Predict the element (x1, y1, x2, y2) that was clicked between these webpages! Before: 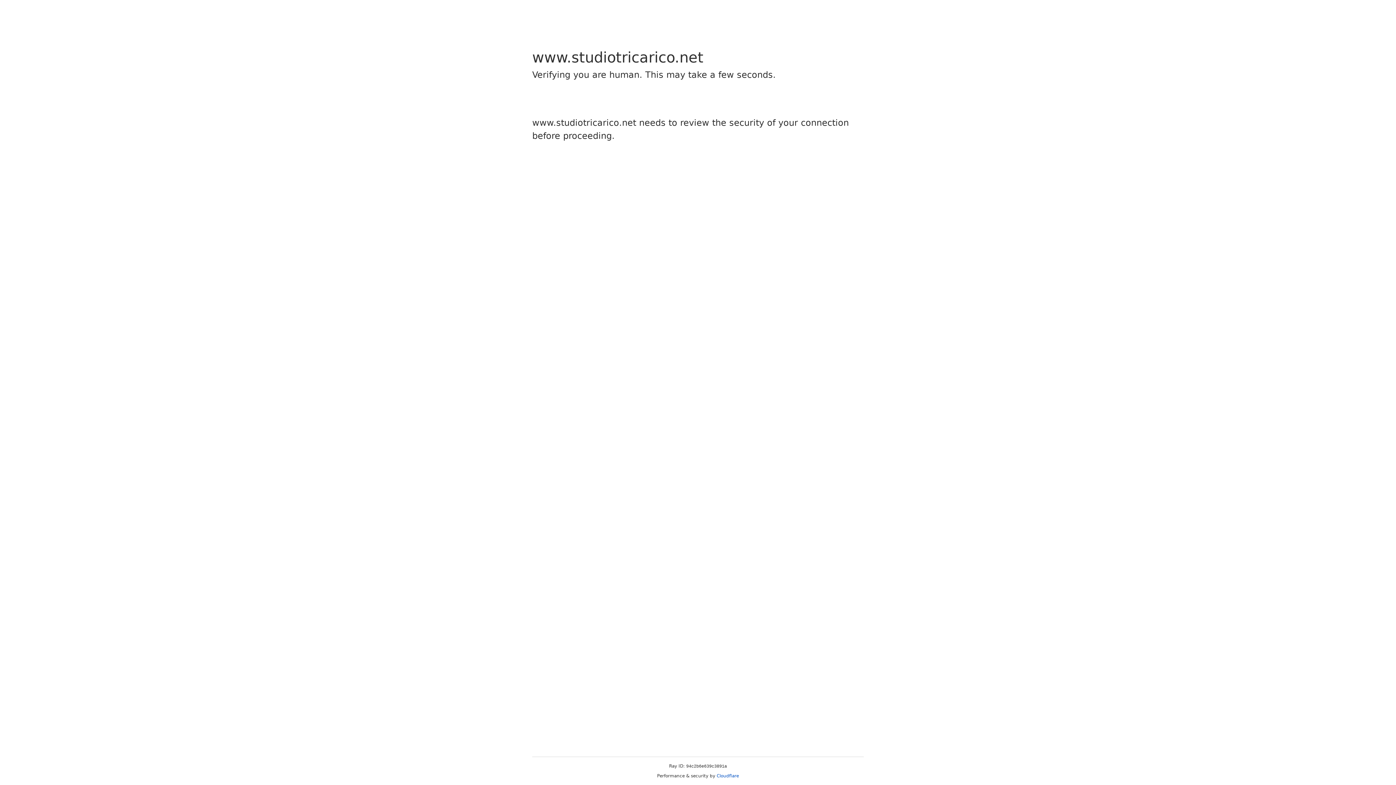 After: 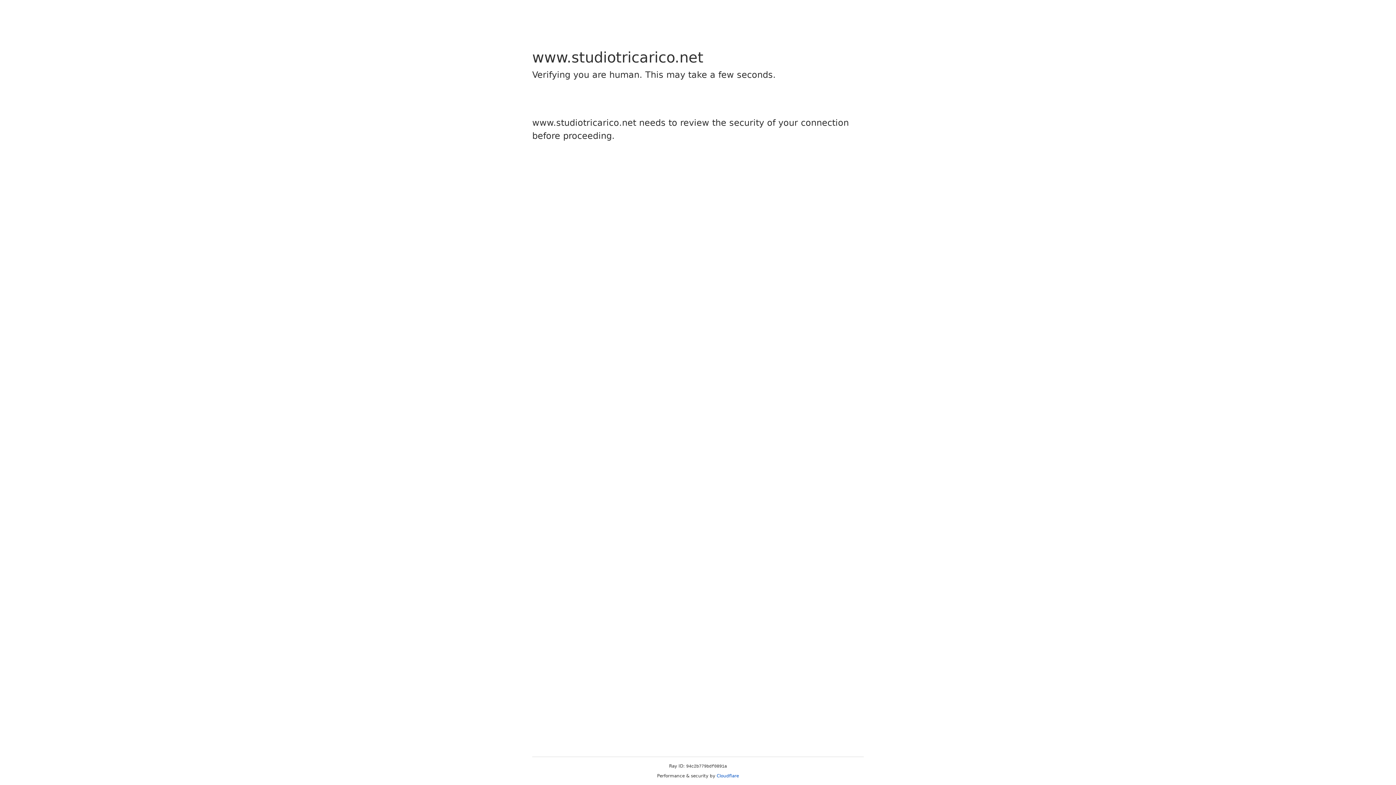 Action: label: Cloudflare bbox: (716, 773, 739, 778)